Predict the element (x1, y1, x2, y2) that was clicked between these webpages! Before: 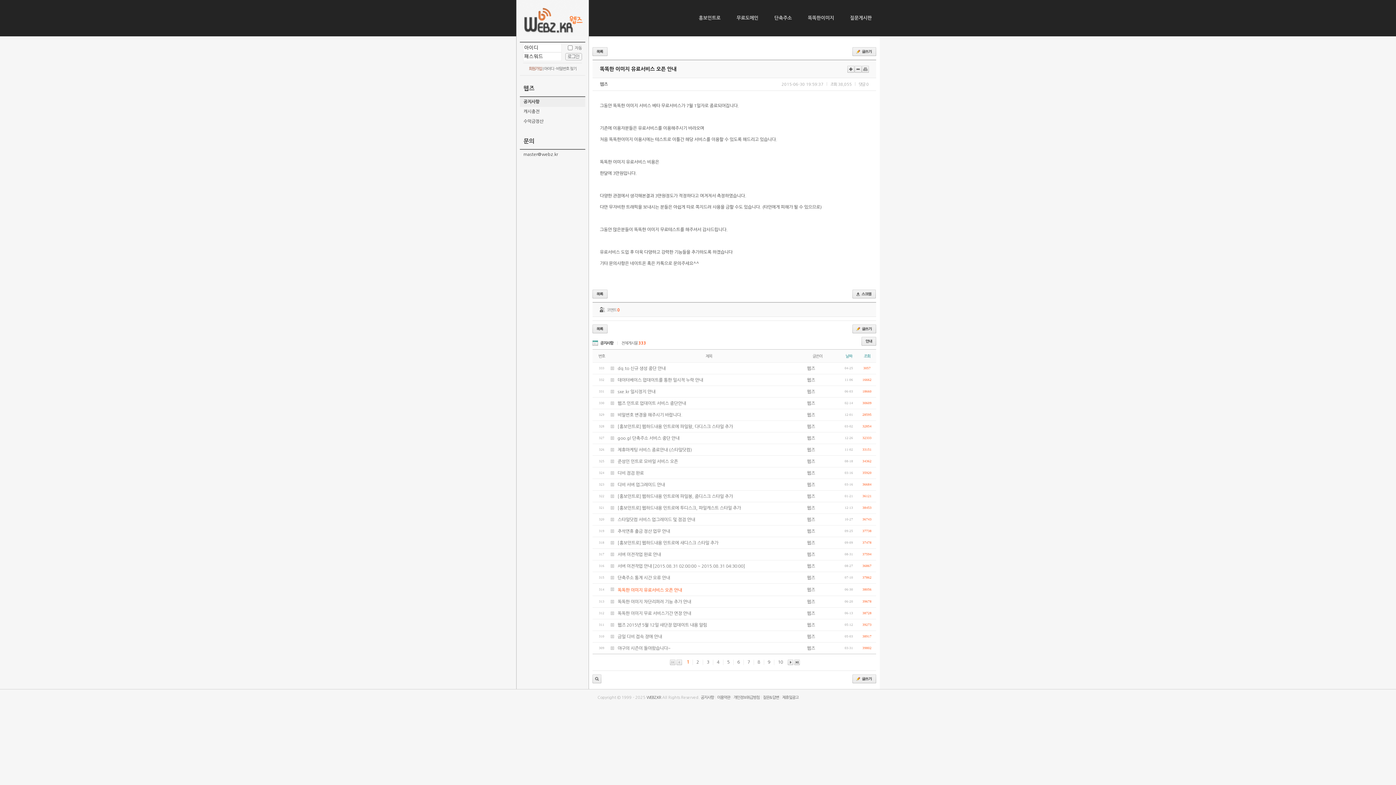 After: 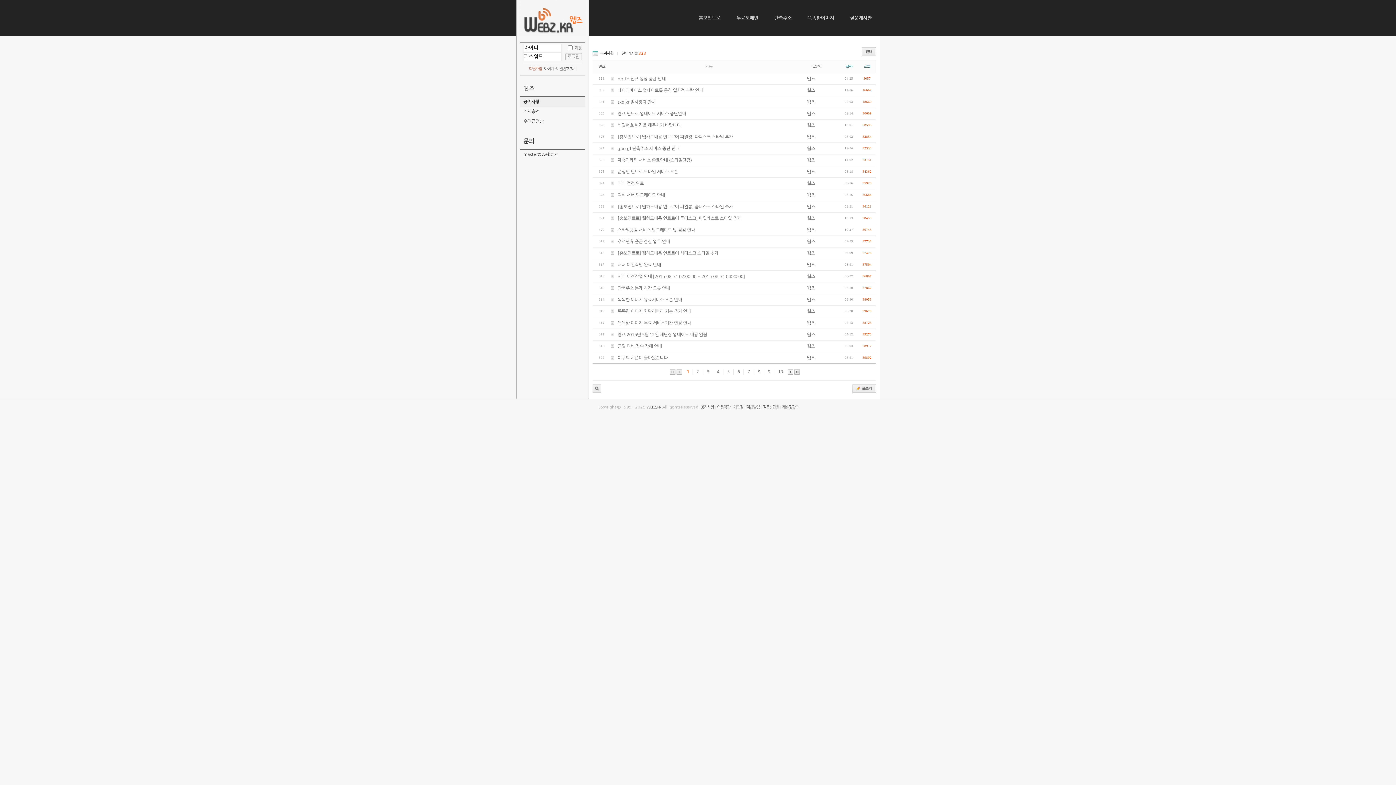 Action: label: 목록 bbox: (592, 47, 607, 56)